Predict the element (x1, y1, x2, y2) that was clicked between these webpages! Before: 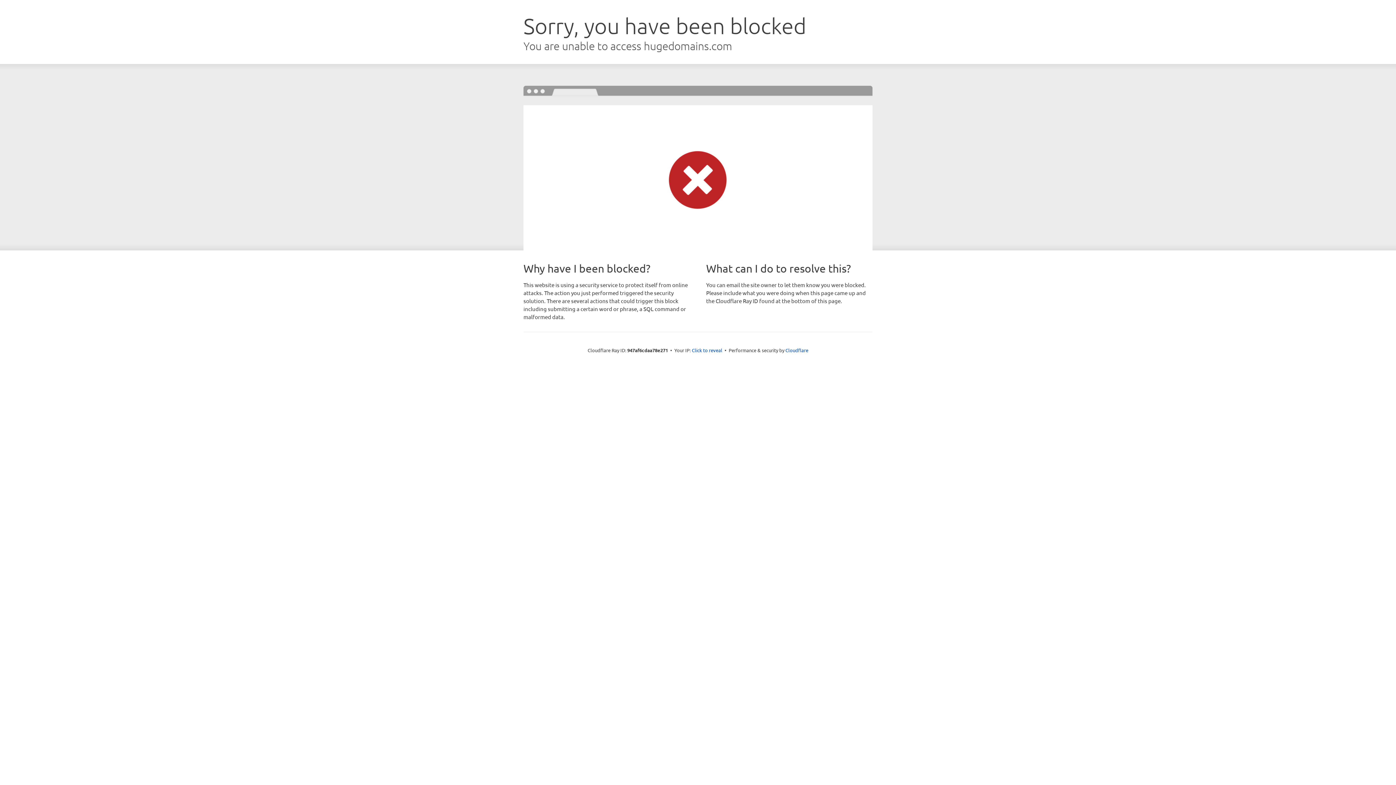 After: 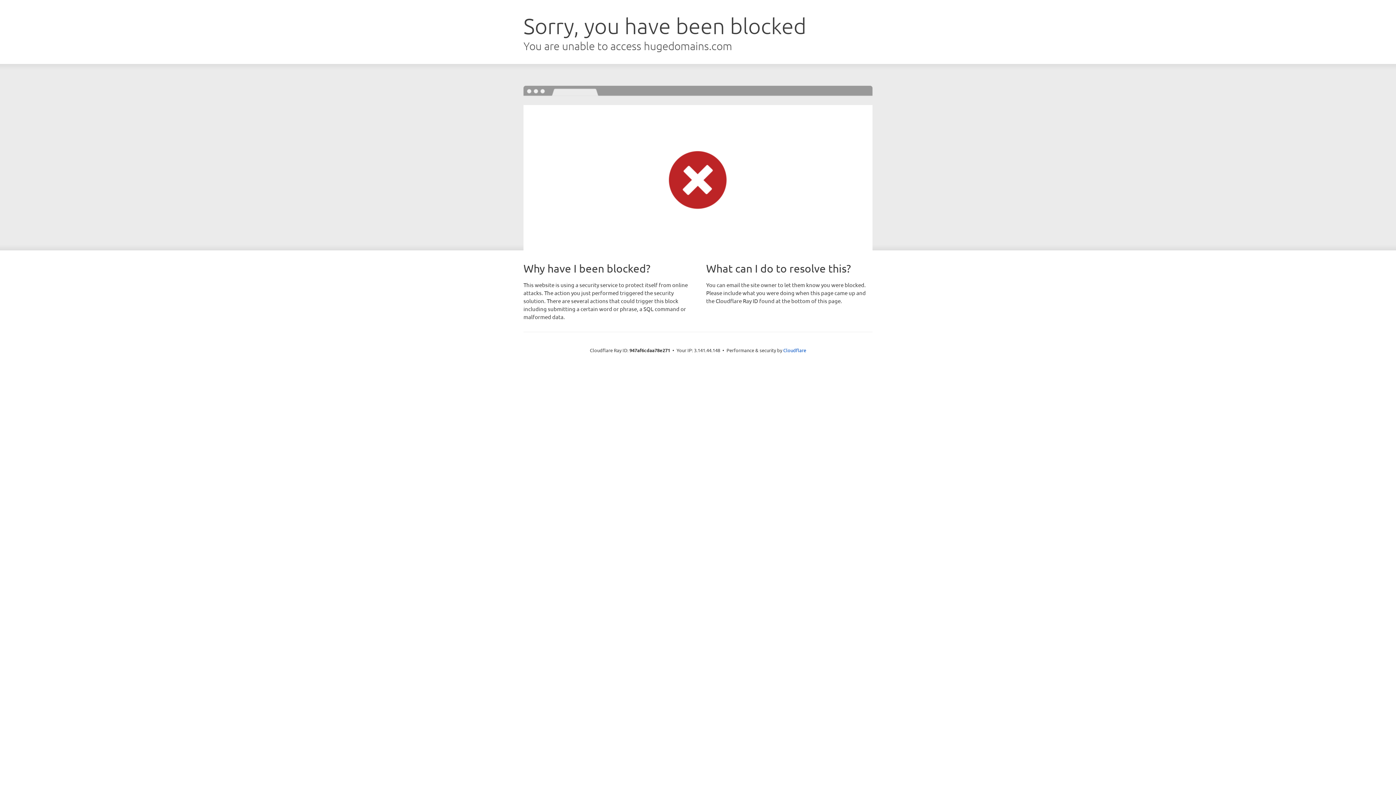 Action: bbox: (692, 346, 722, 353) label: Click to reveal